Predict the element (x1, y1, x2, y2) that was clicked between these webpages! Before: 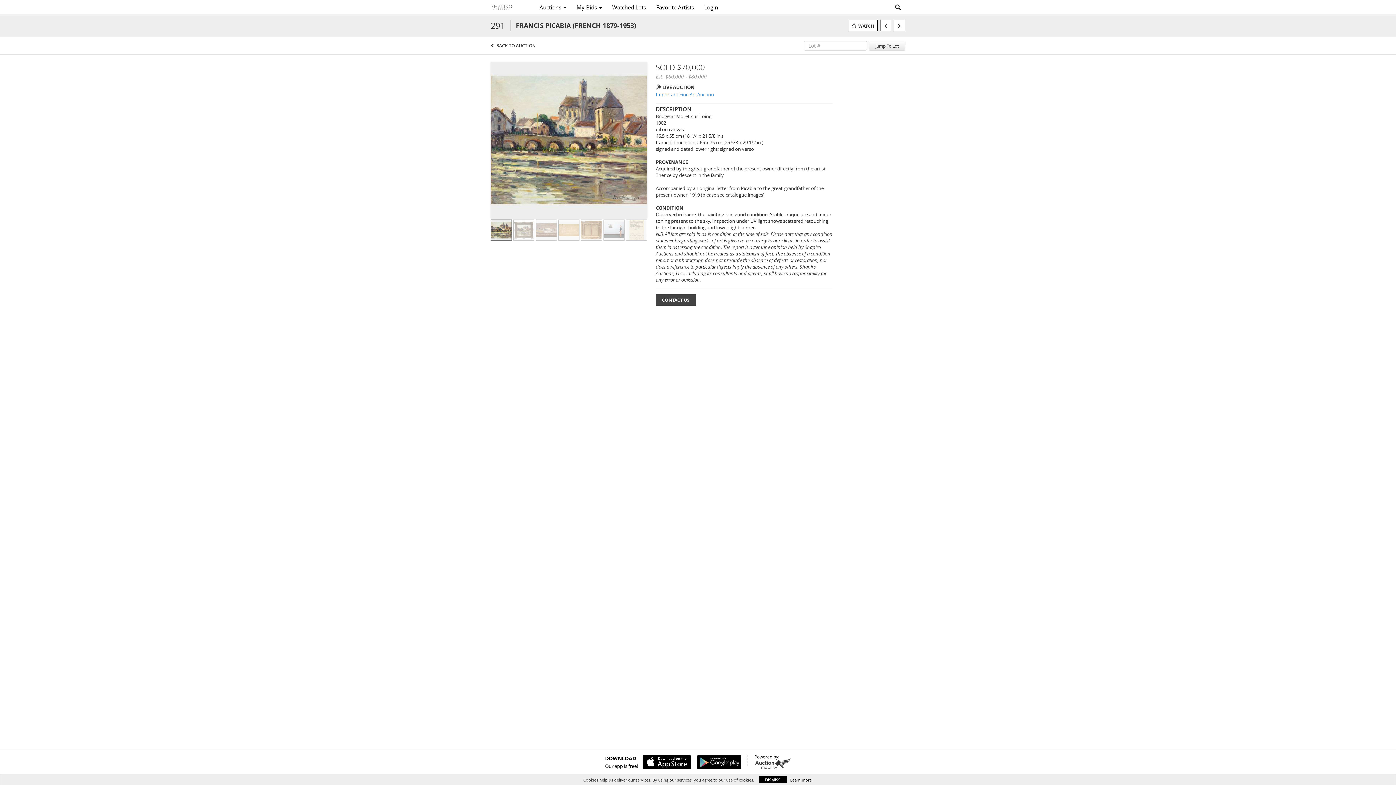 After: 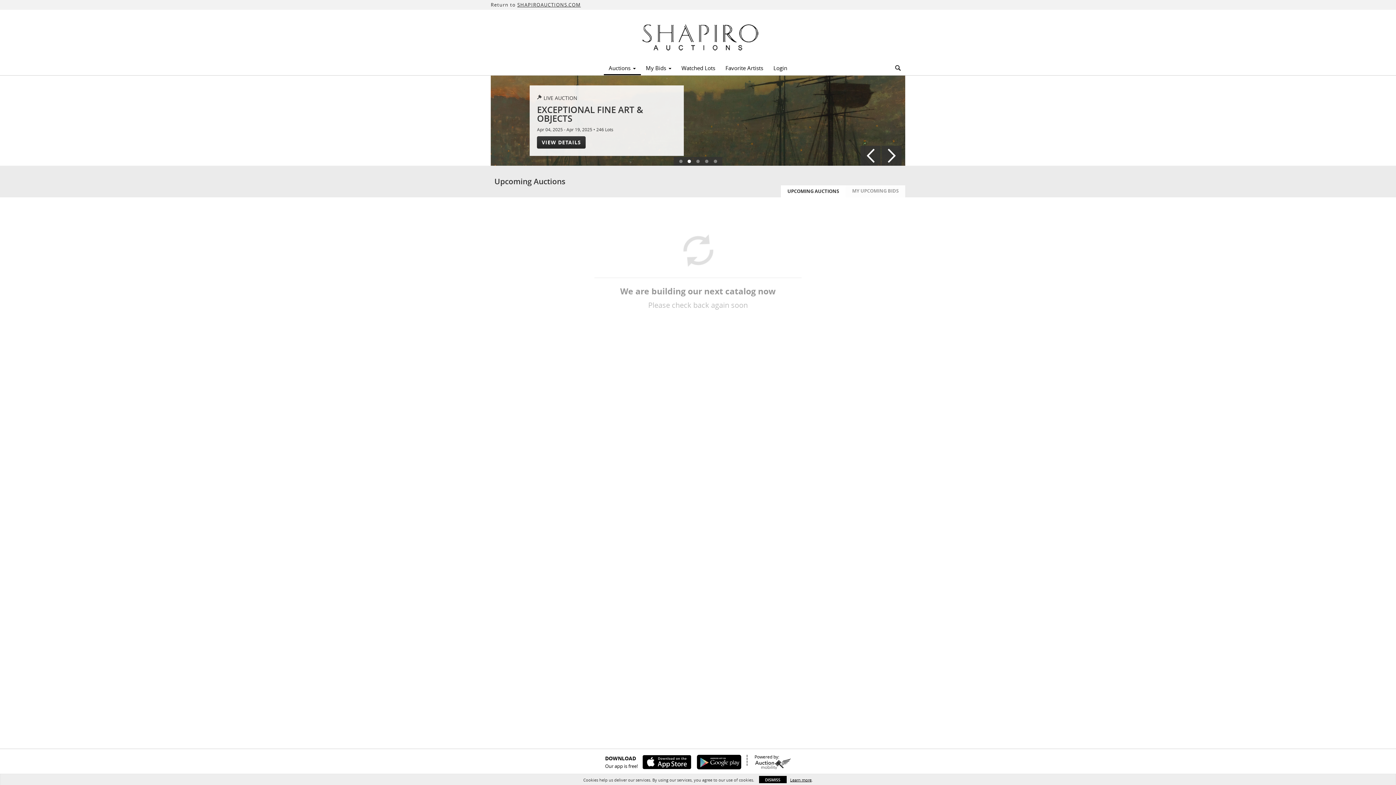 Action: bbox: (490, 0, 534, 14)